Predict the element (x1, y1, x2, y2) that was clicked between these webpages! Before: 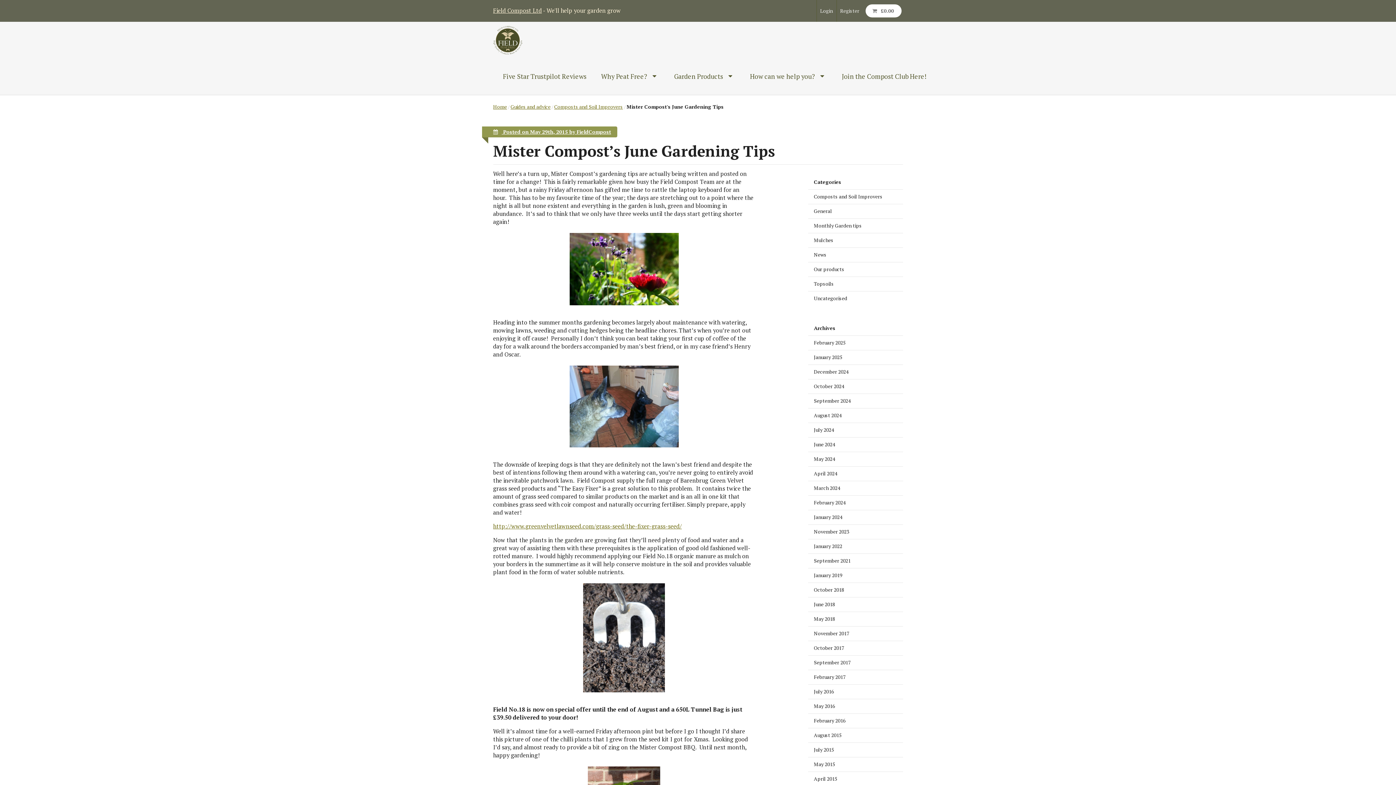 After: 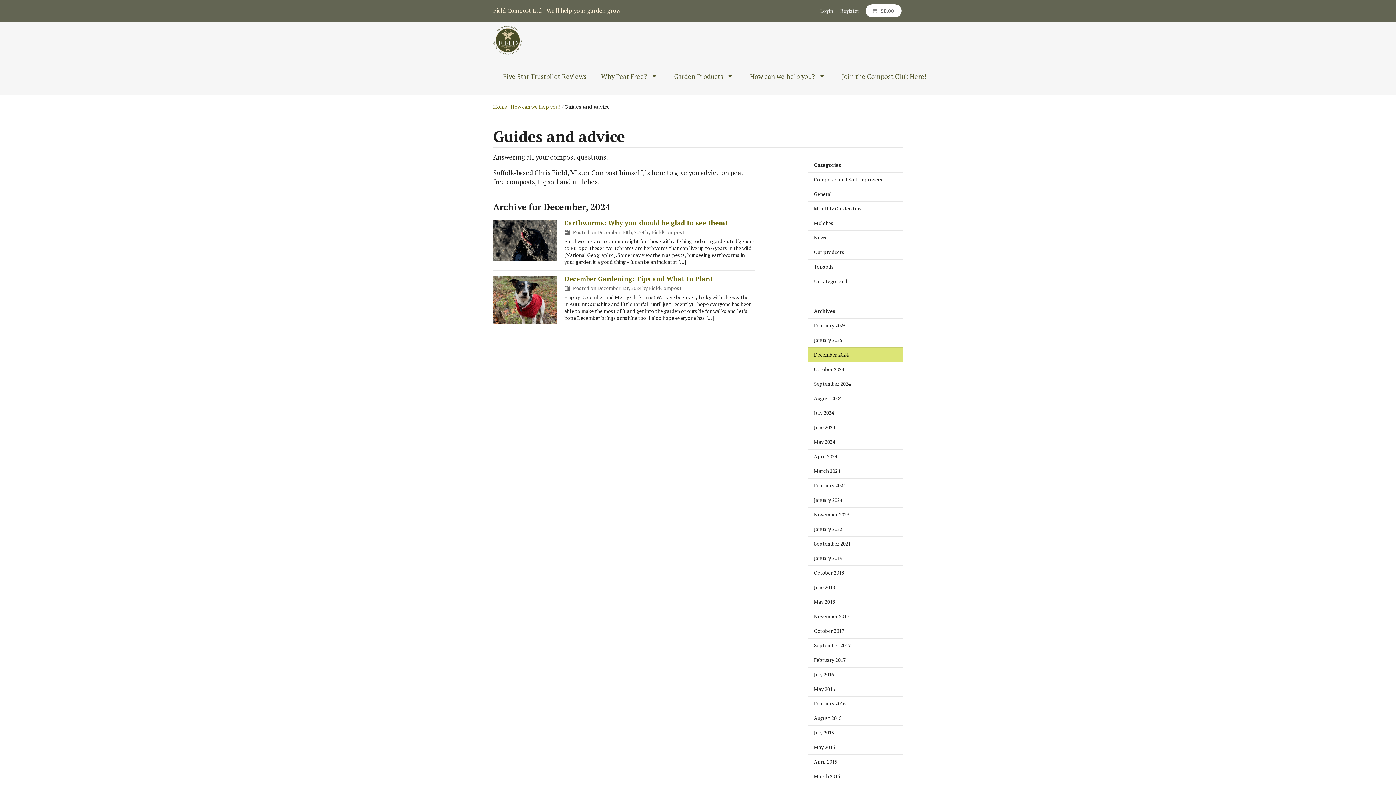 Action: bbox: (808, 364, 903, 379) label: December 2024